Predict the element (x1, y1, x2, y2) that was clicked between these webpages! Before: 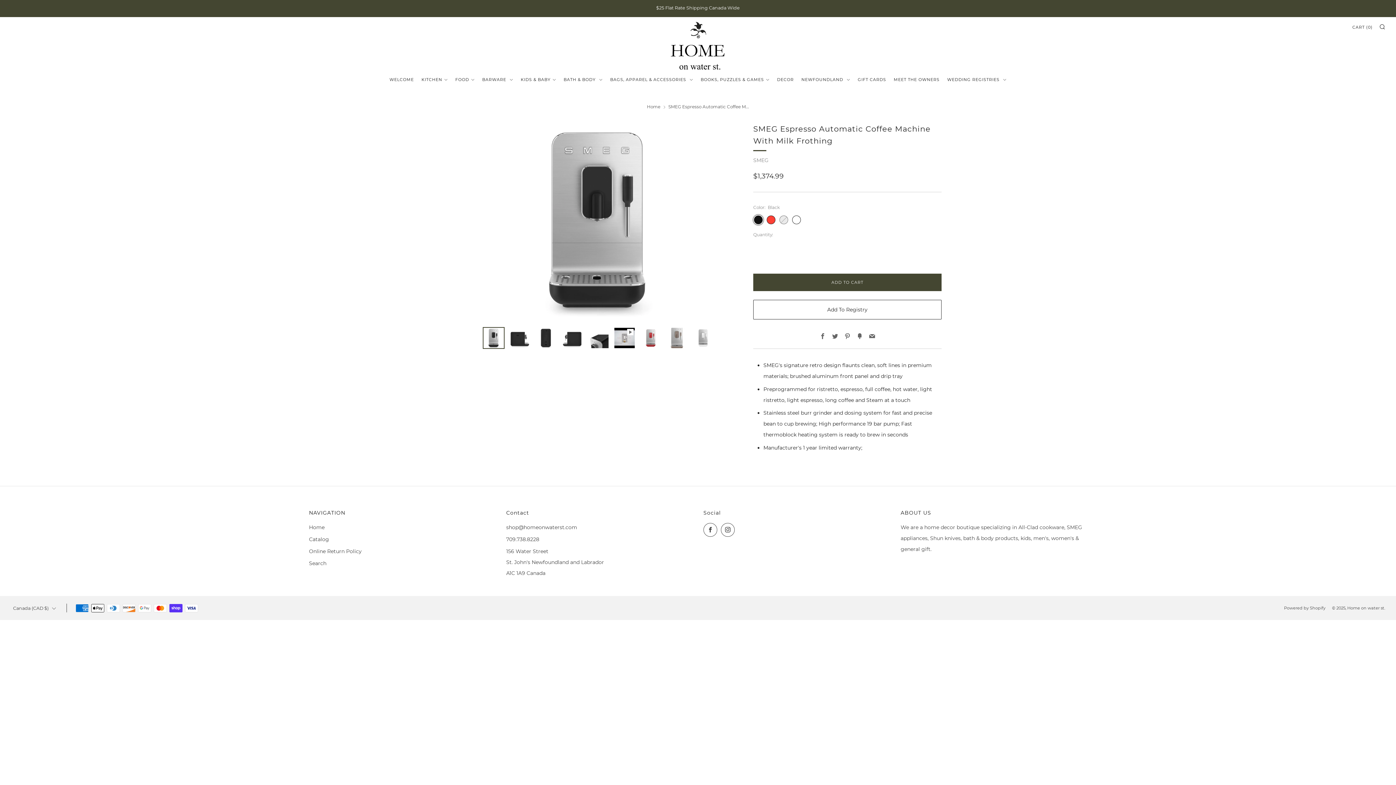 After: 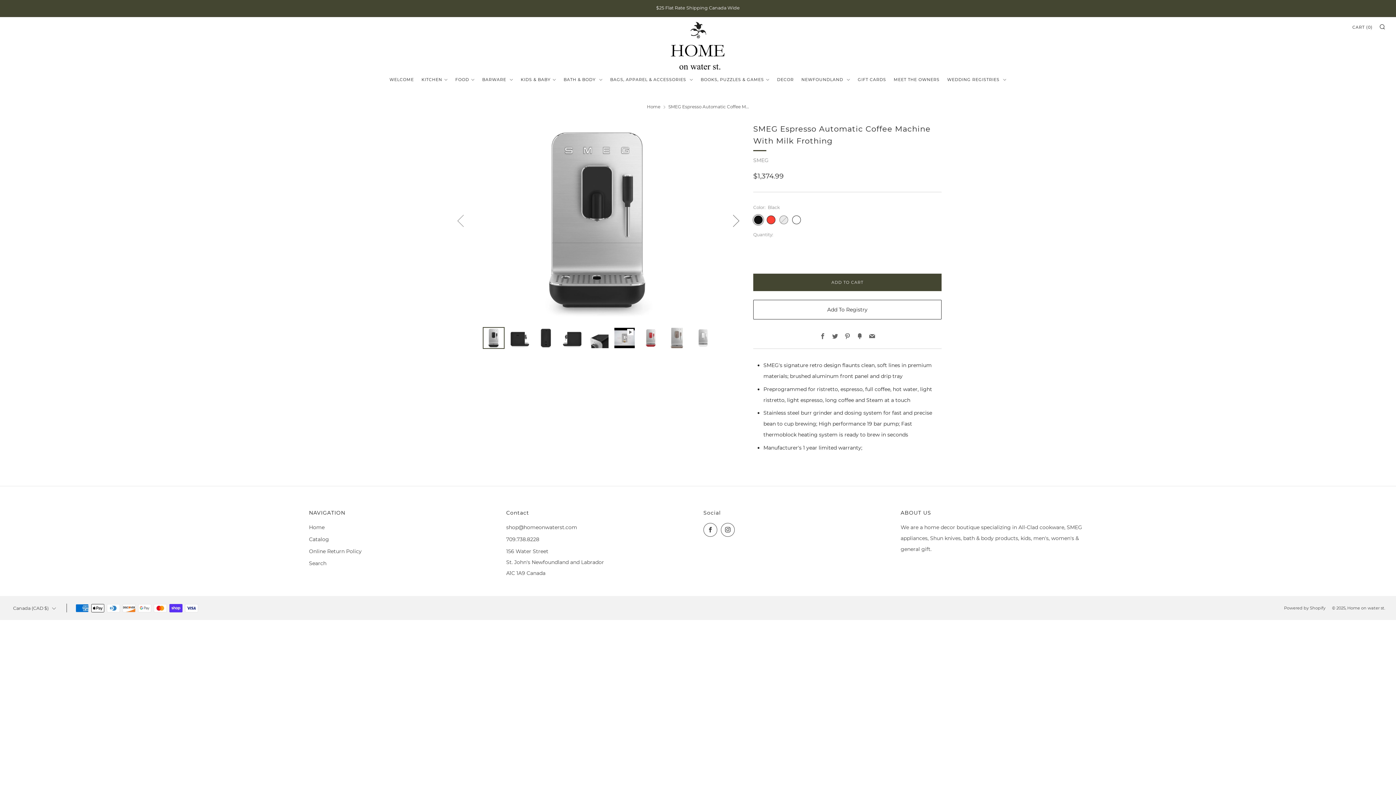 Action: bbox: (482, 327, 504, 349) label: 1 of 9